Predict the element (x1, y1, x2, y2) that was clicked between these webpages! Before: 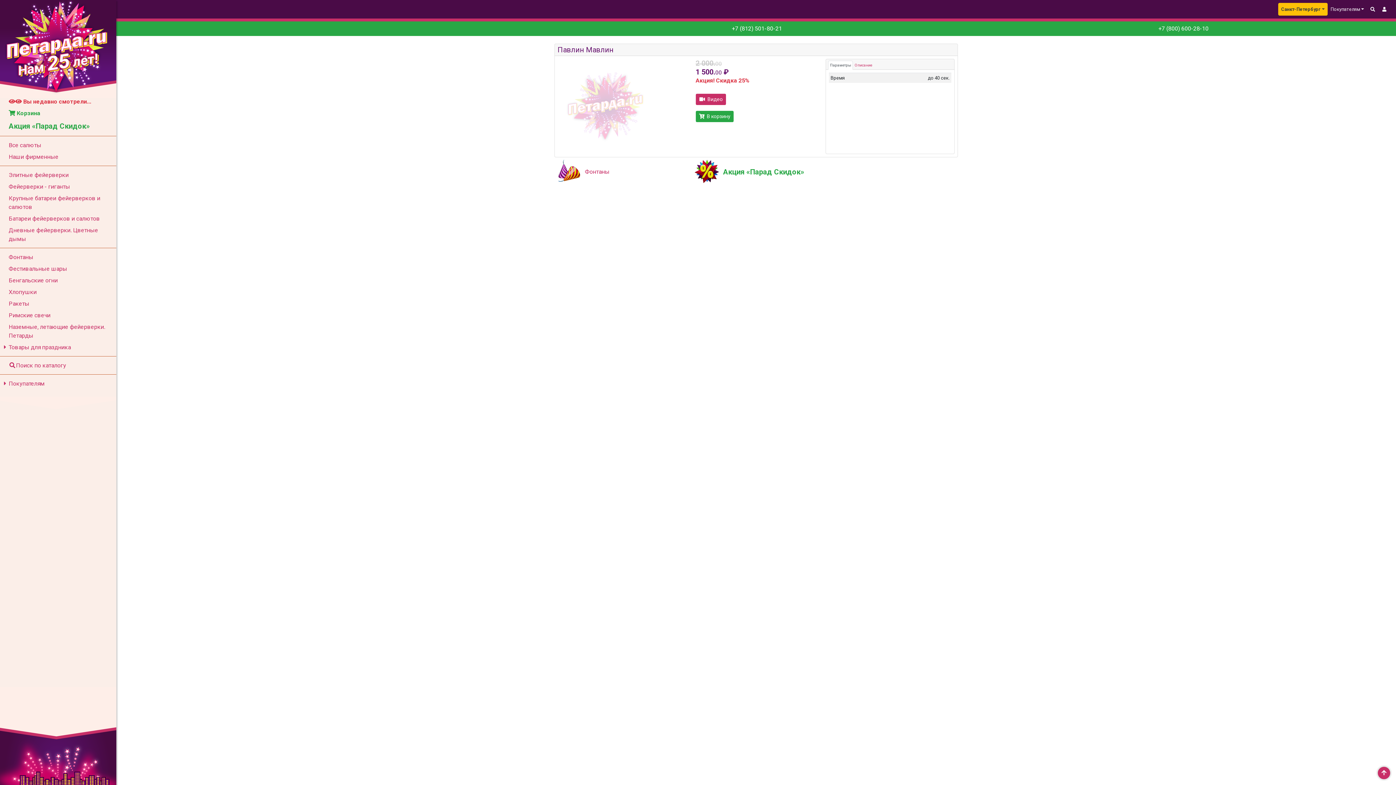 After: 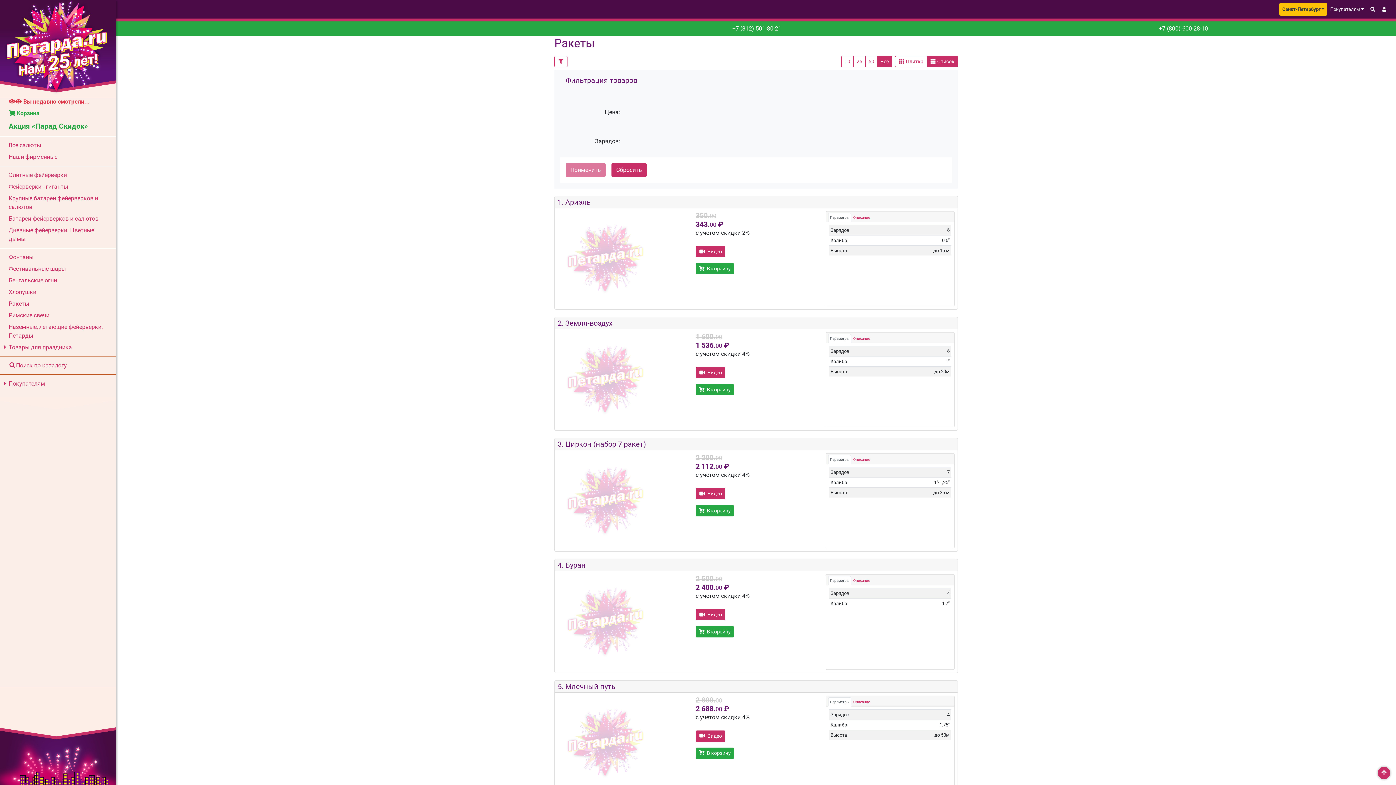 Action: bbox: (0, 298, 116, 309) label: Ракеты